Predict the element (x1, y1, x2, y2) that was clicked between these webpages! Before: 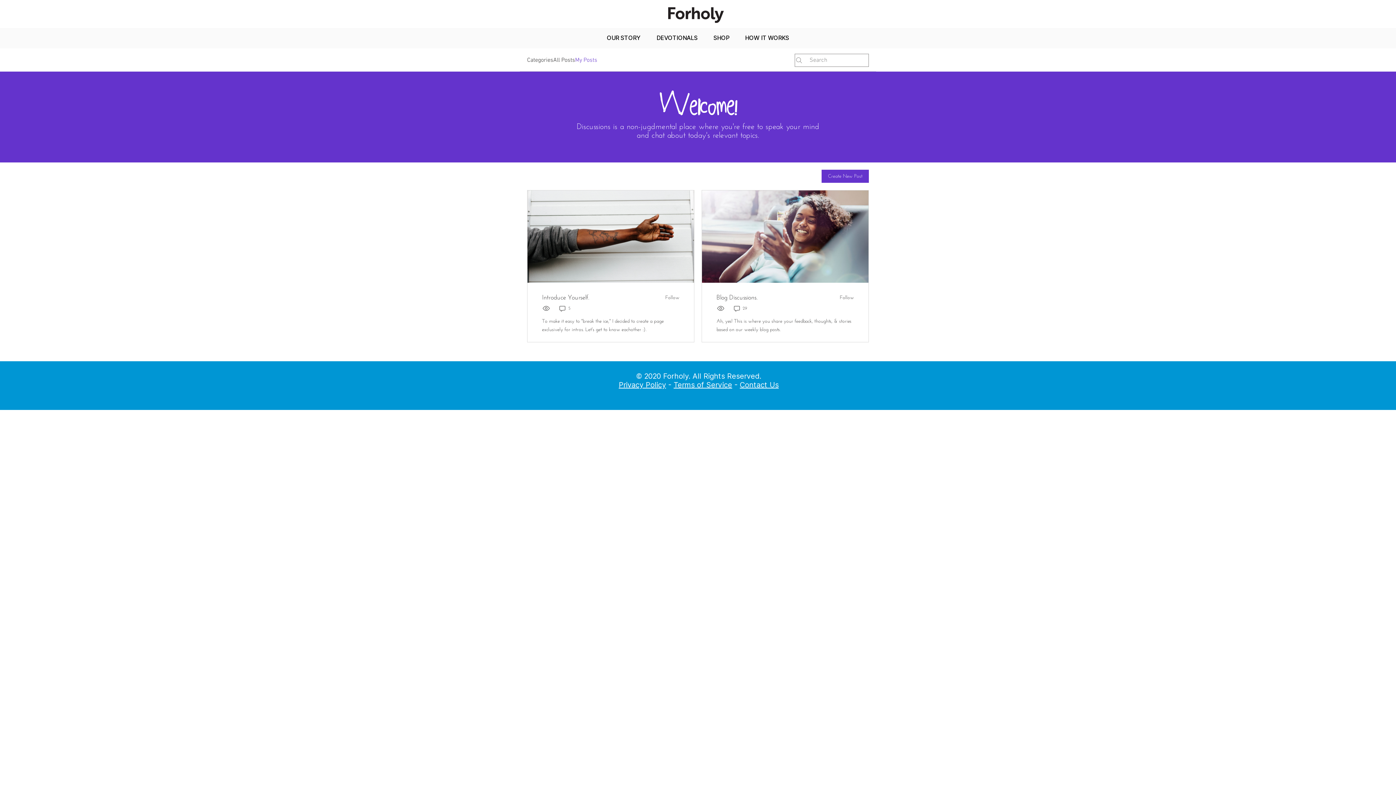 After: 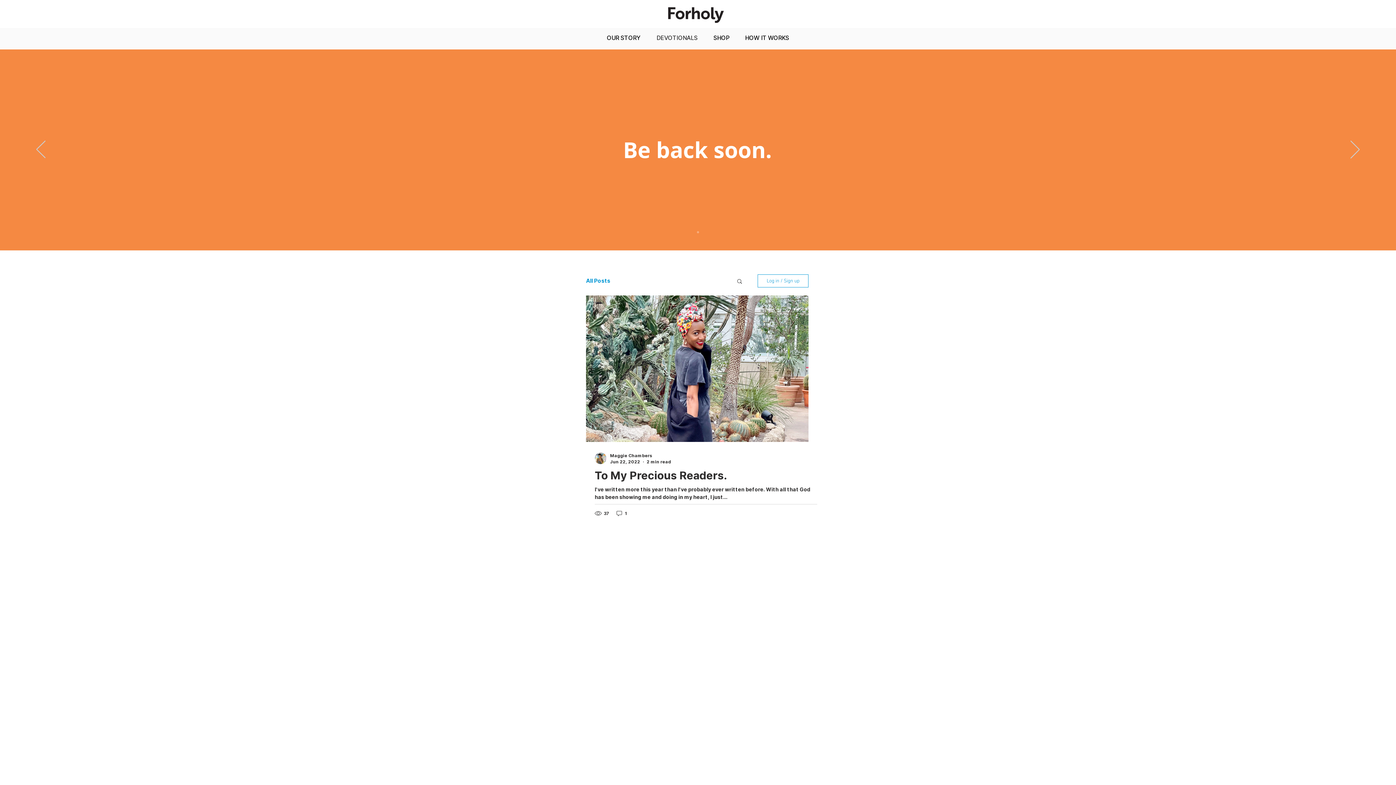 Action: bbox: (648, 29, 705, 47) label: DEVOTIONALS